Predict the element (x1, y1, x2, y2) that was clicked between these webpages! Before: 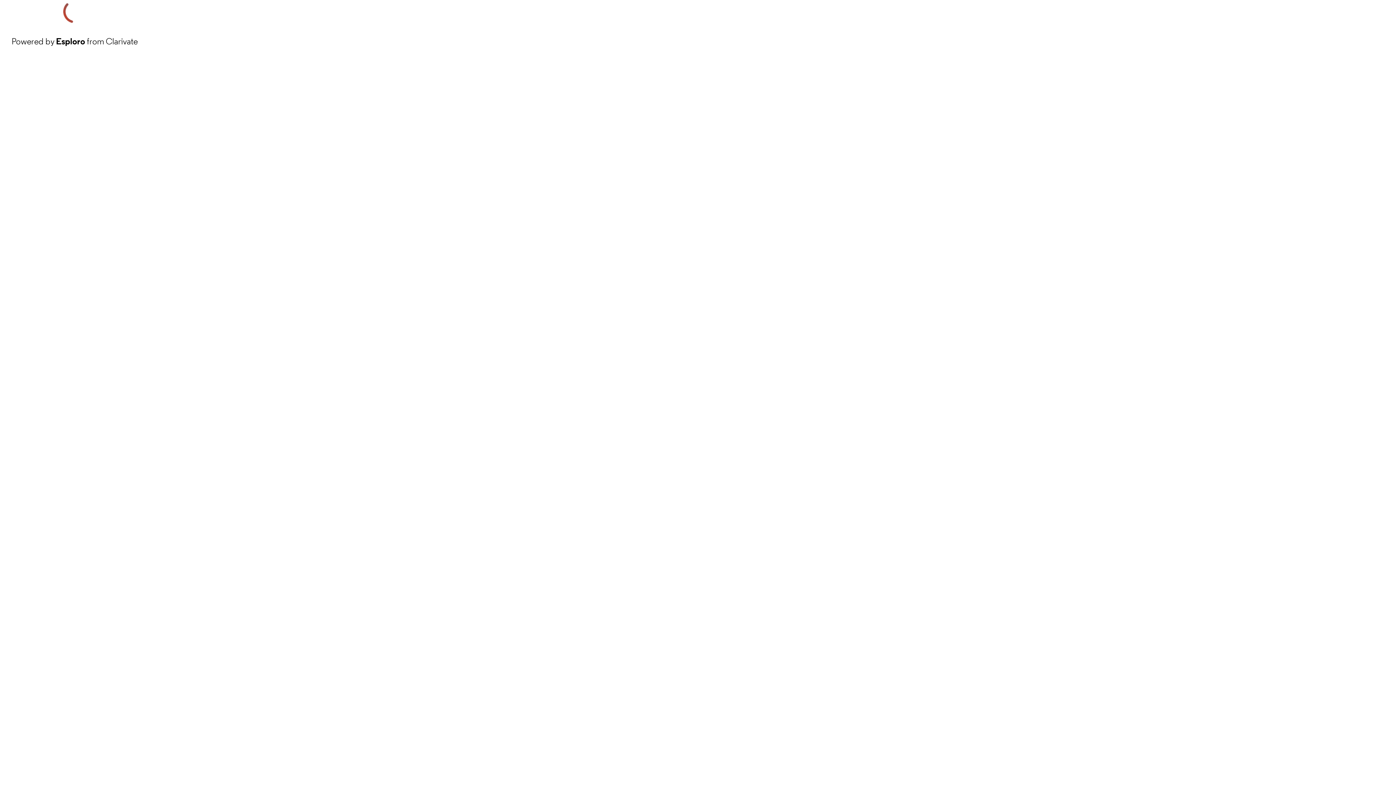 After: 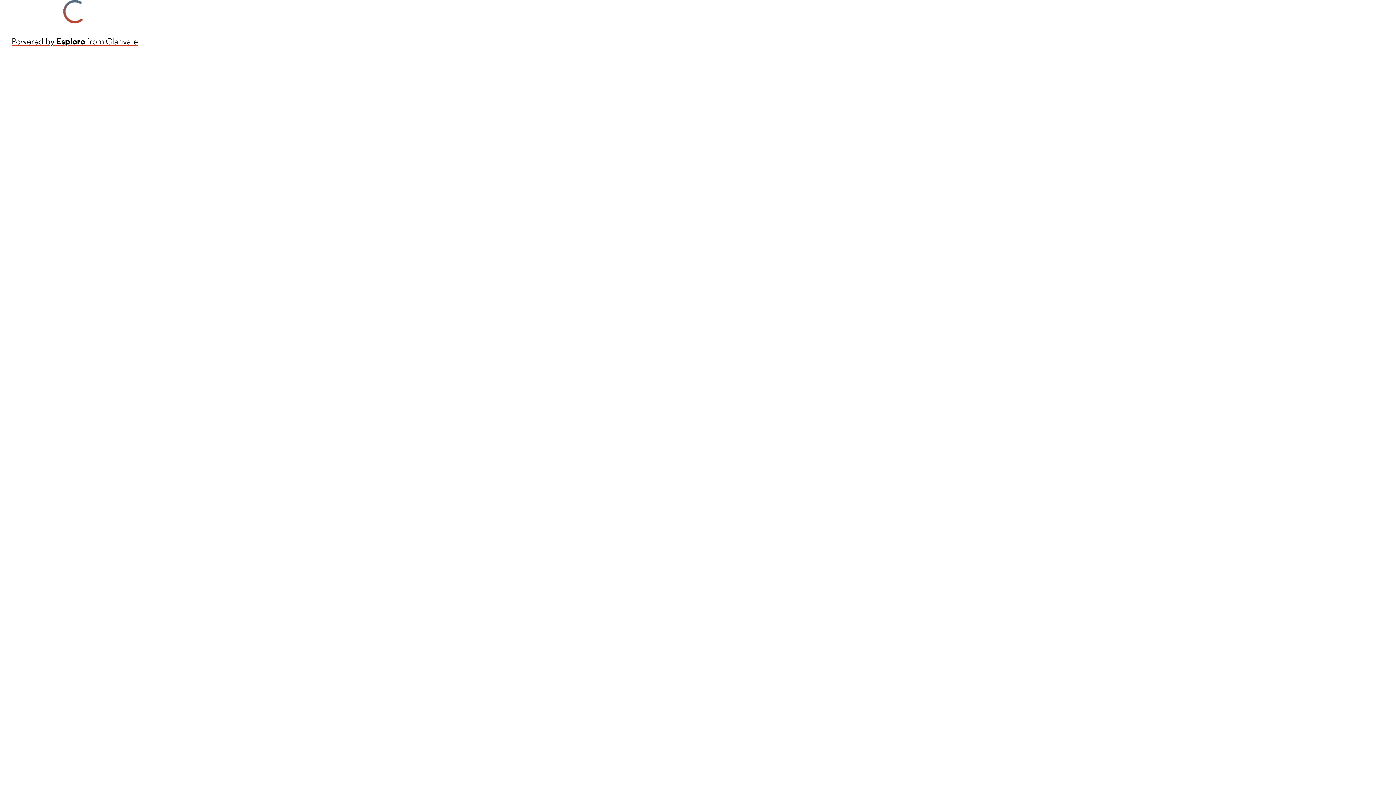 Action: bbox: (11, 34, 137, 48) label: Powered by Esploro from Clarivate